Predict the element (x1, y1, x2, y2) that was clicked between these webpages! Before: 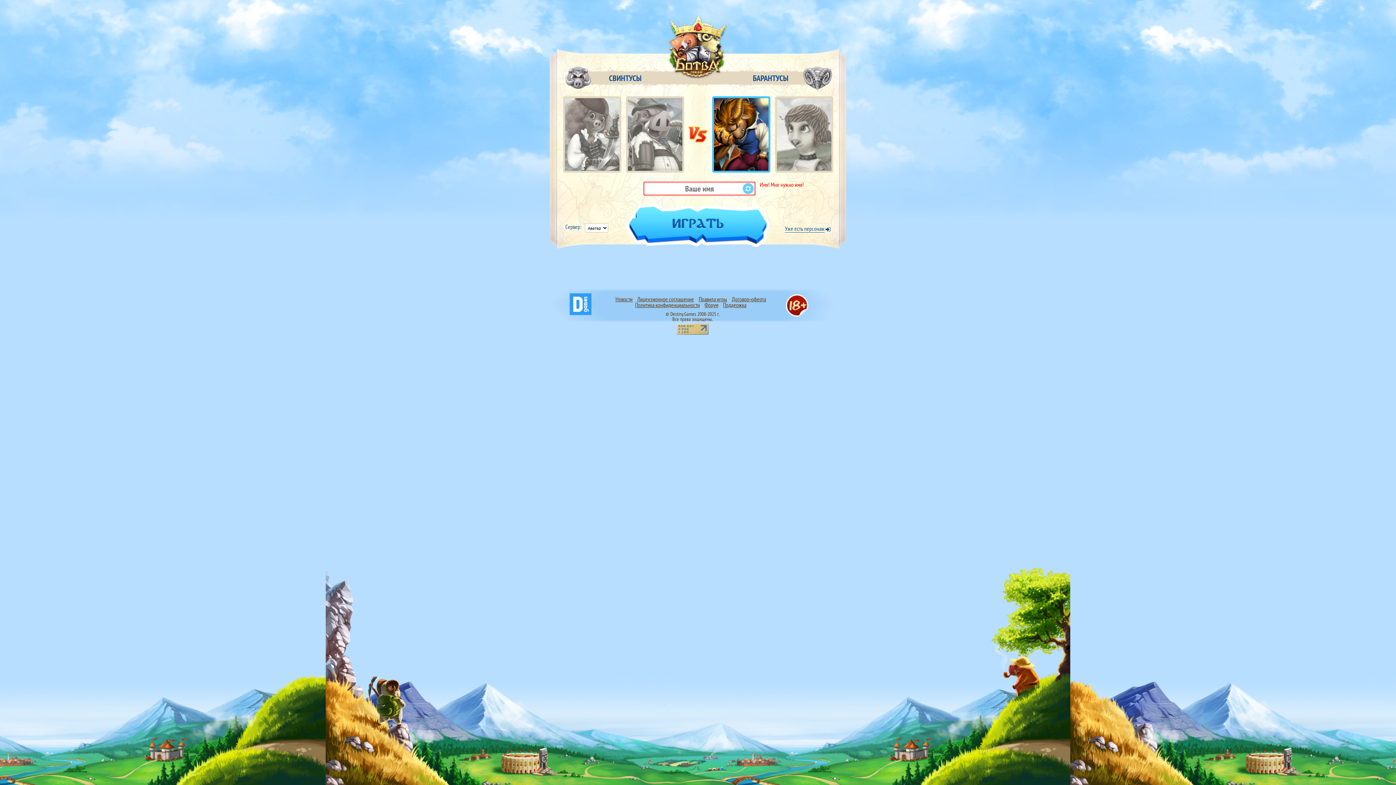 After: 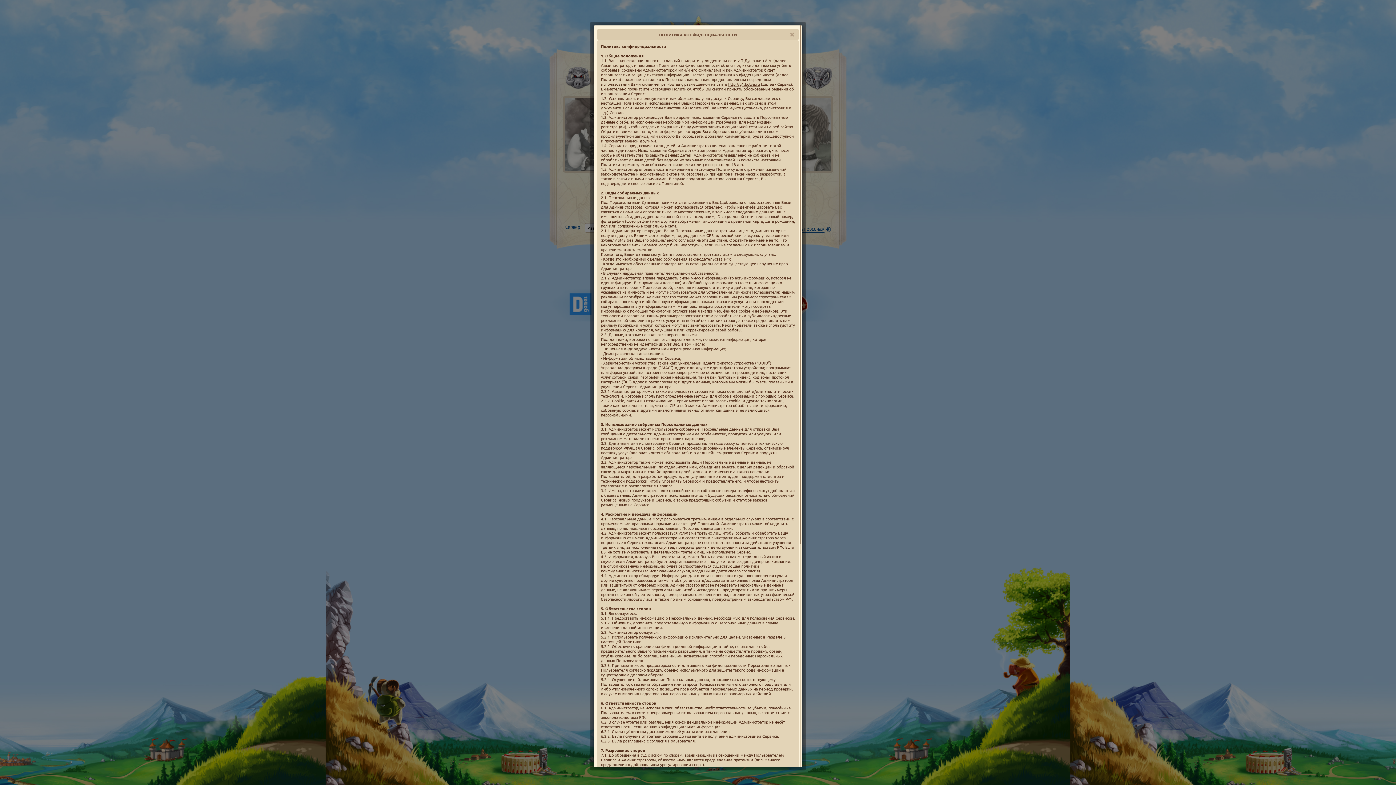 Action: bbox: (635, 301, 700, 308) label: Политика конфиденциальности